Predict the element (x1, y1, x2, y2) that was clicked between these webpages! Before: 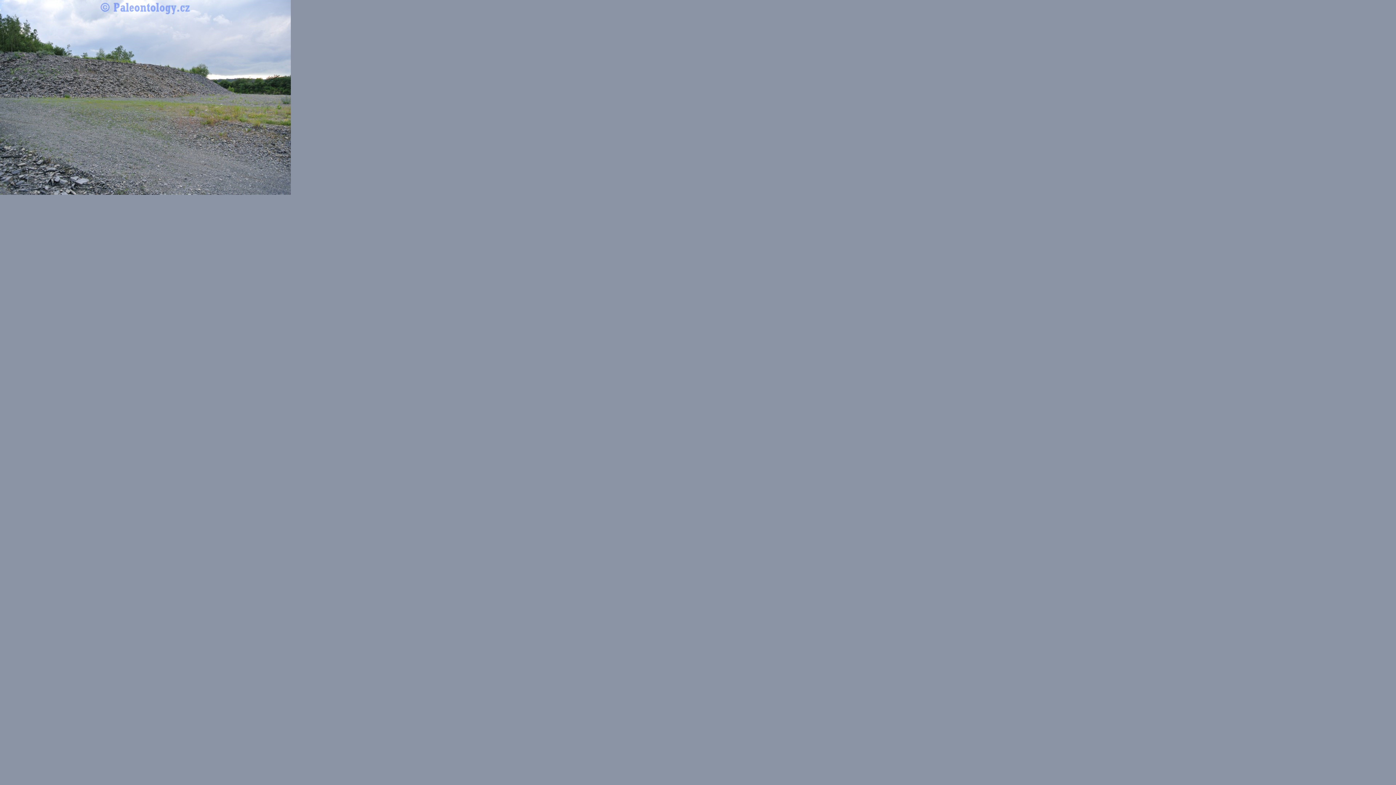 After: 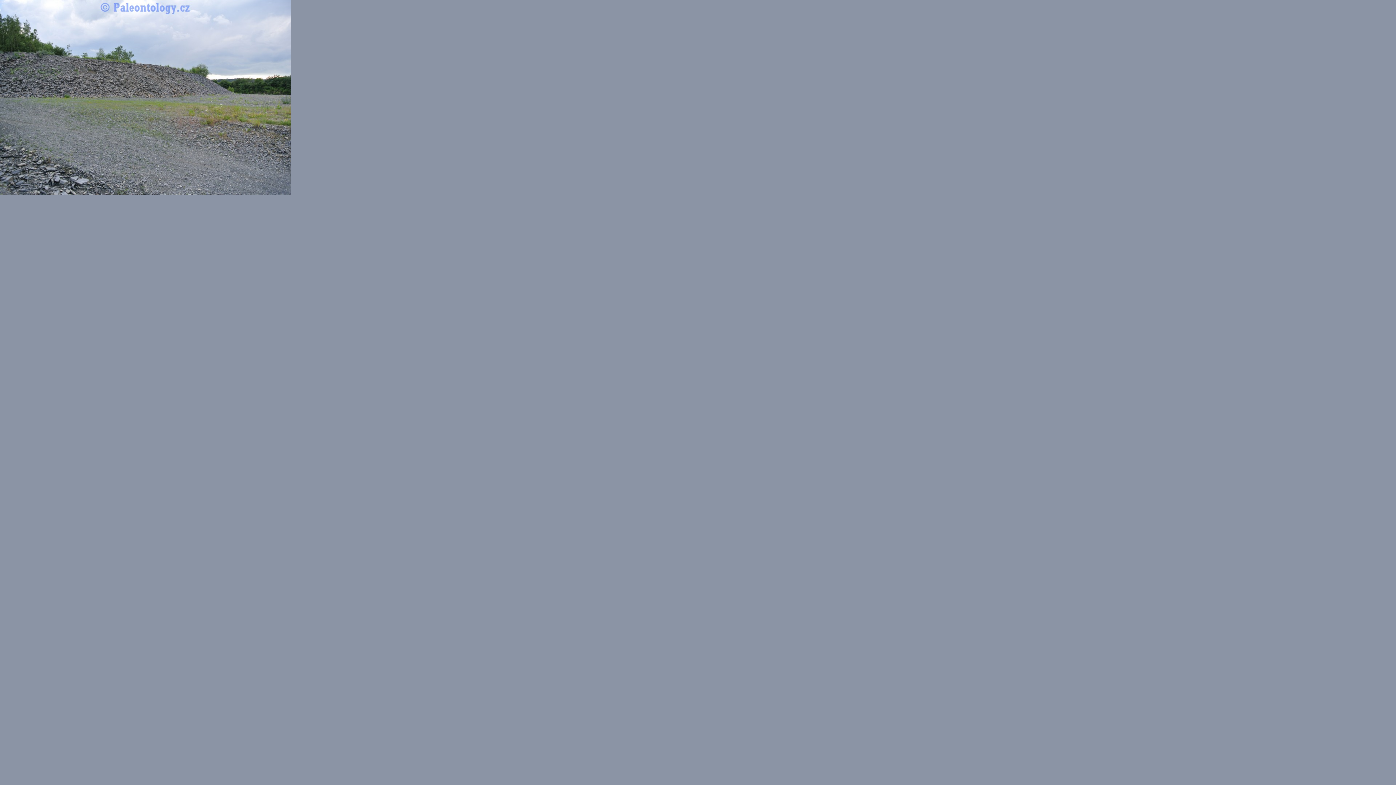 Action: bbox: (0, 188, 290, 196)